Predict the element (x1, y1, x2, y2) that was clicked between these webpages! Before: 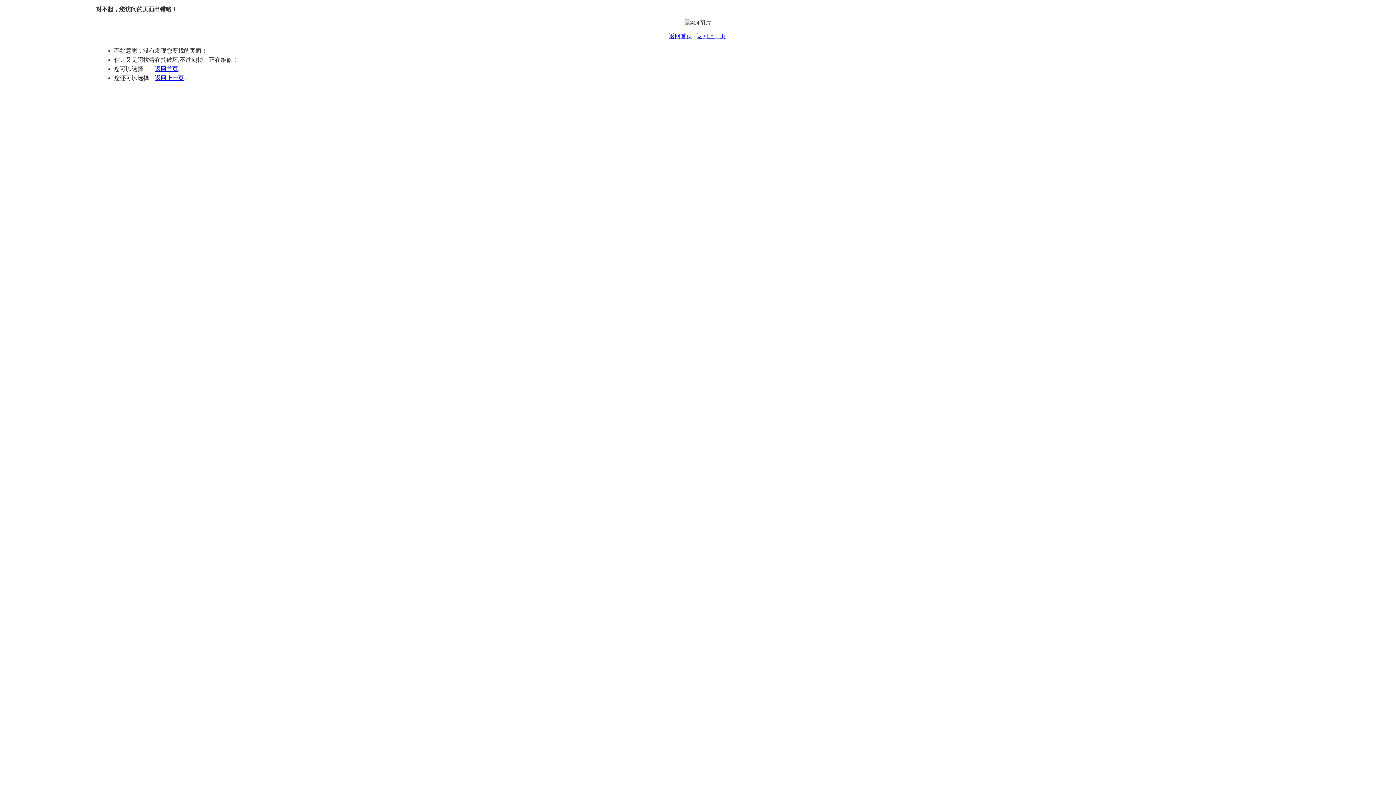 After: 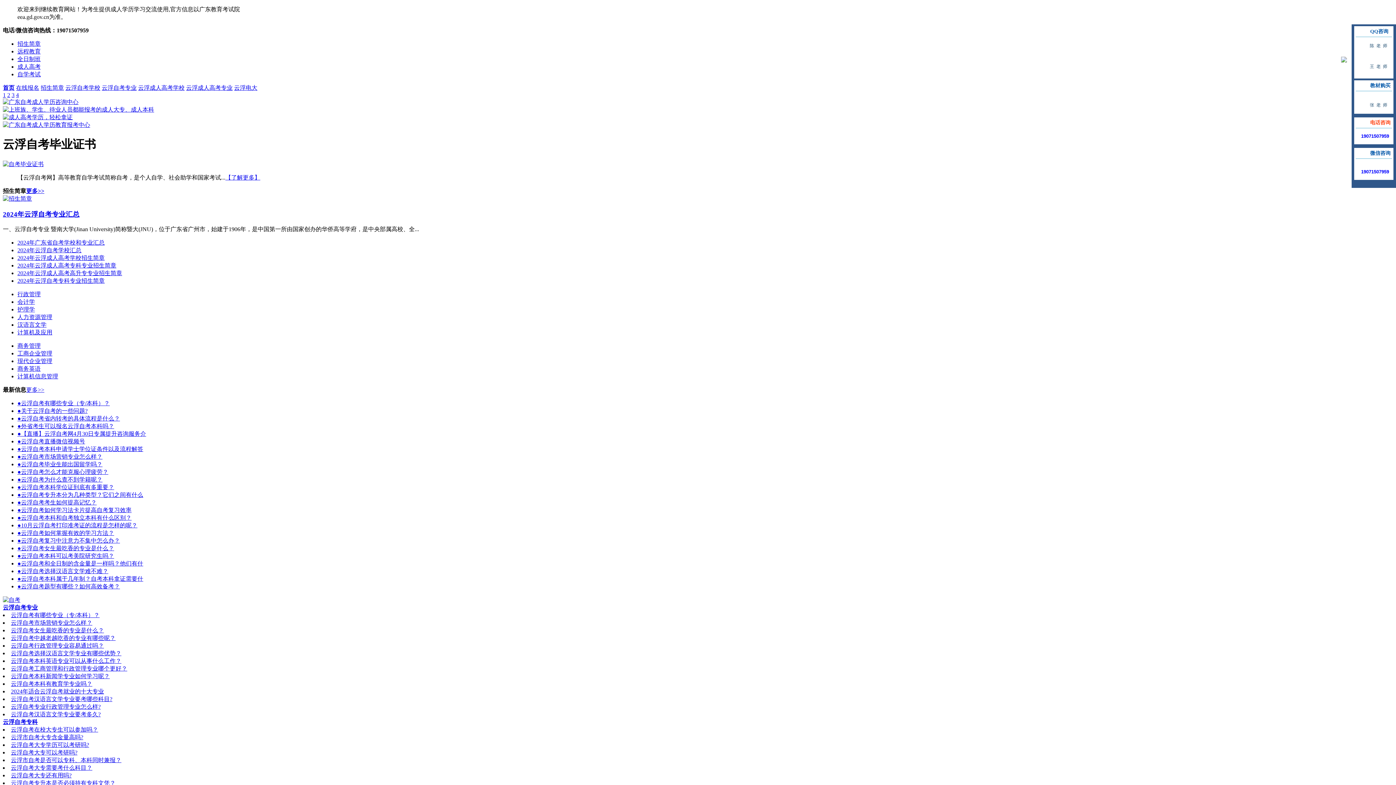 Action: bbox: (669, 33, 692, 39) label: 返回首页